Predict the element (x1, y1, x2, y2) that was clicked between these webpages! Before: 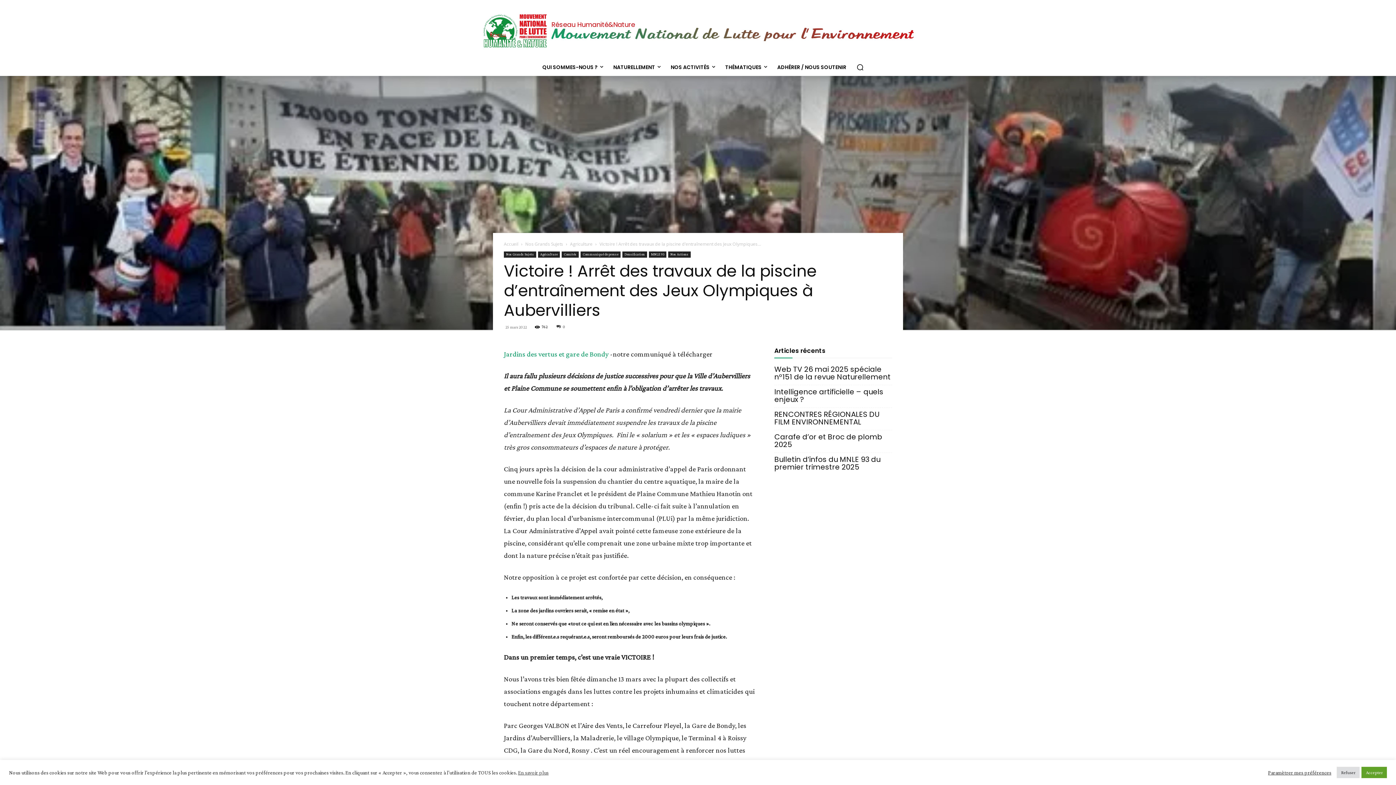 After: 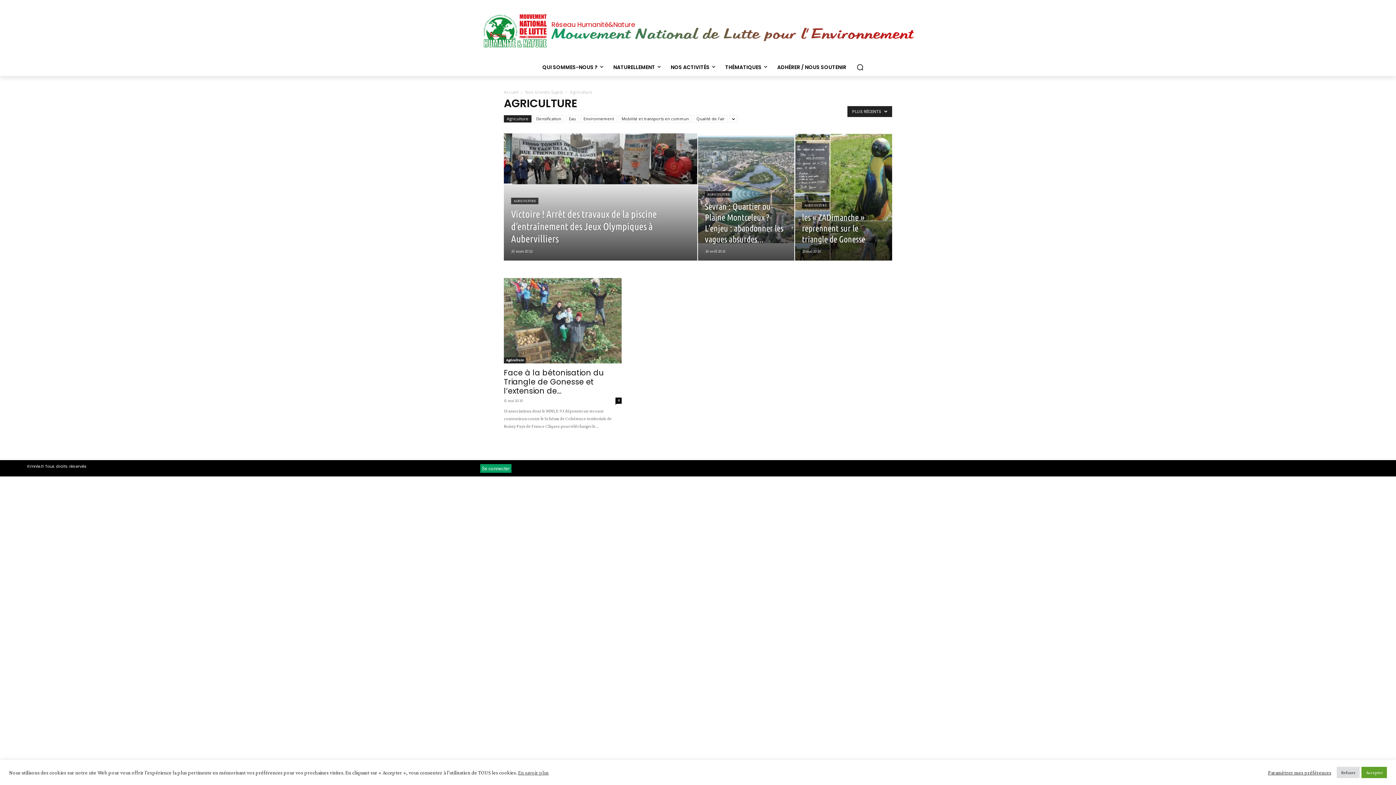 Action: bbox: (538, 251, 560, 257) label: Agriculture